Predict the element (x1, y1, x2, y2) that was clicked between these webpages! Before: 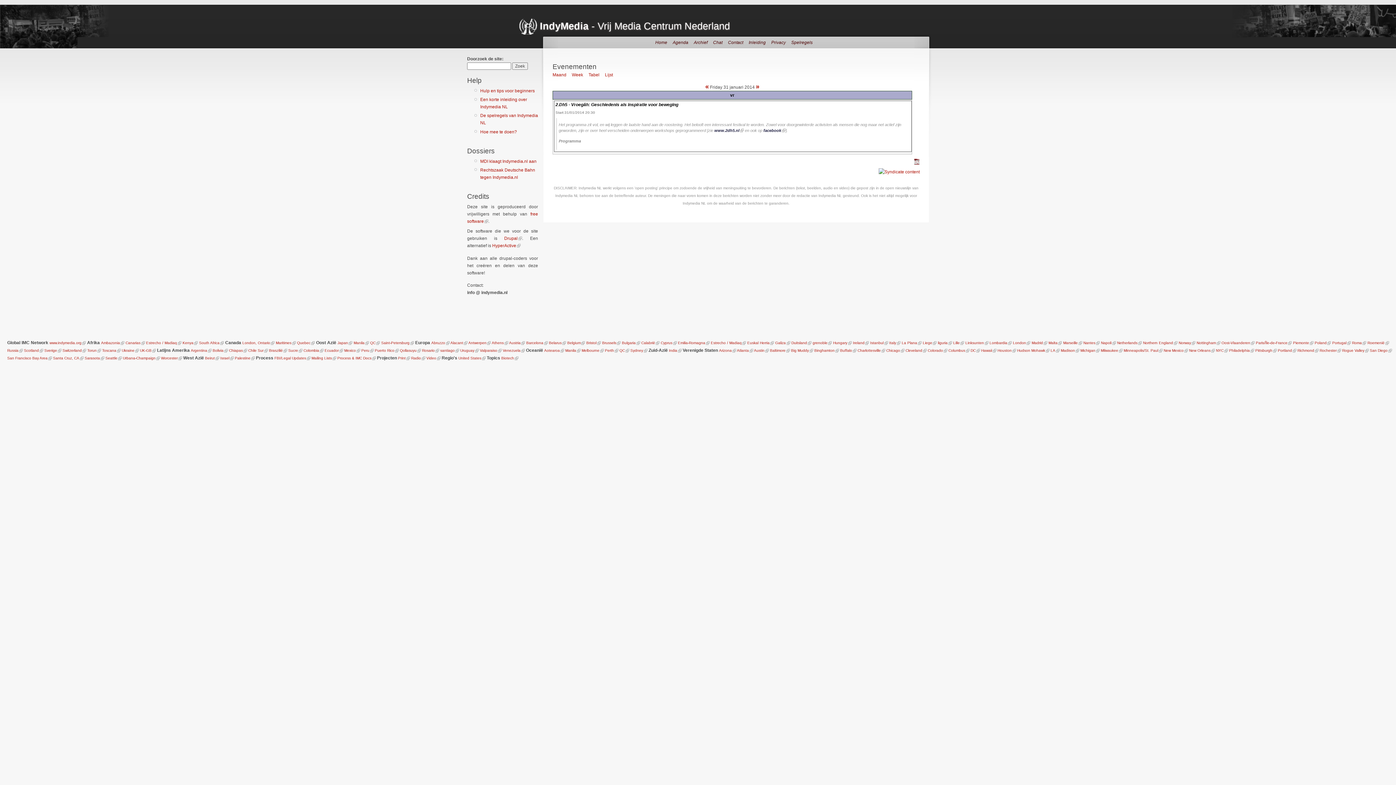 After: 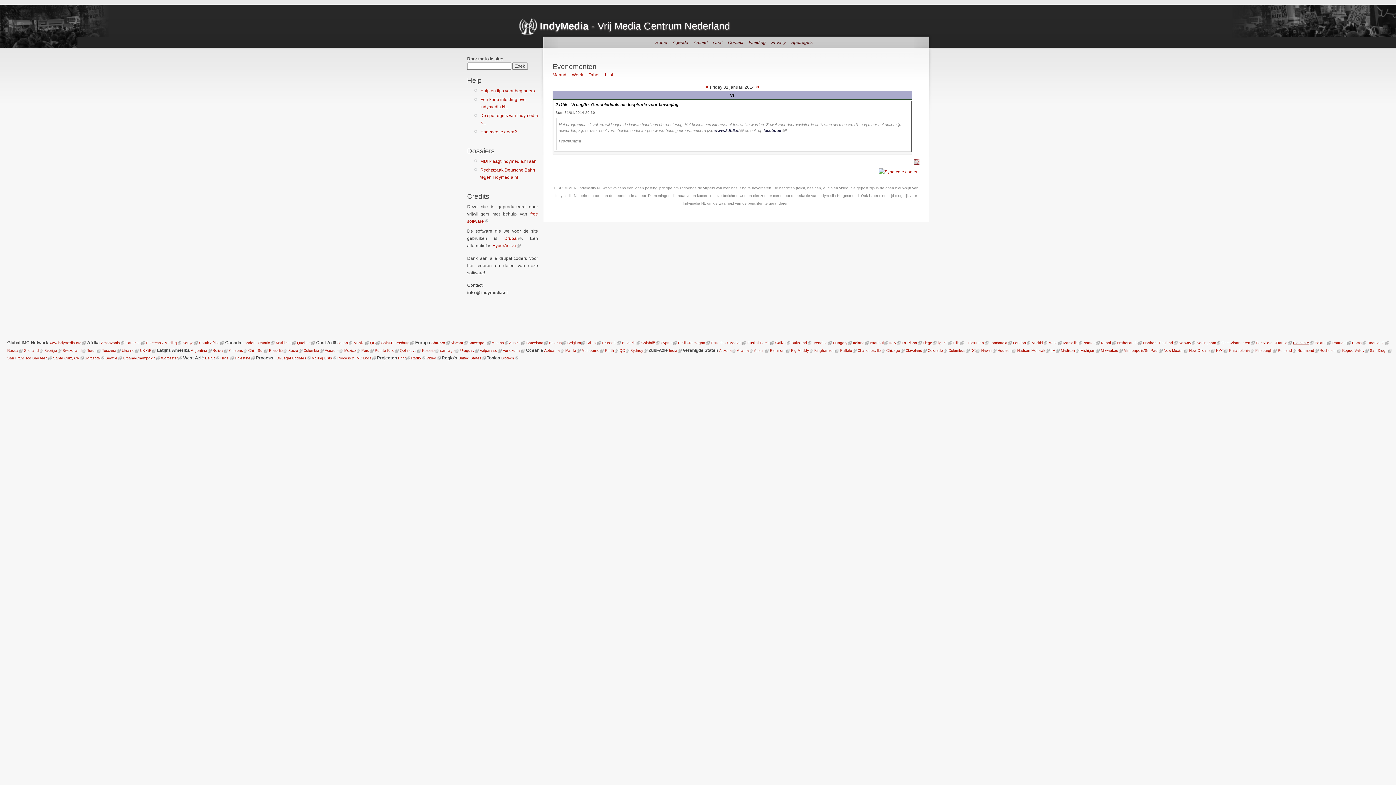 Action: bbox: (1293, 341, 1309, 345) label: Piemonte